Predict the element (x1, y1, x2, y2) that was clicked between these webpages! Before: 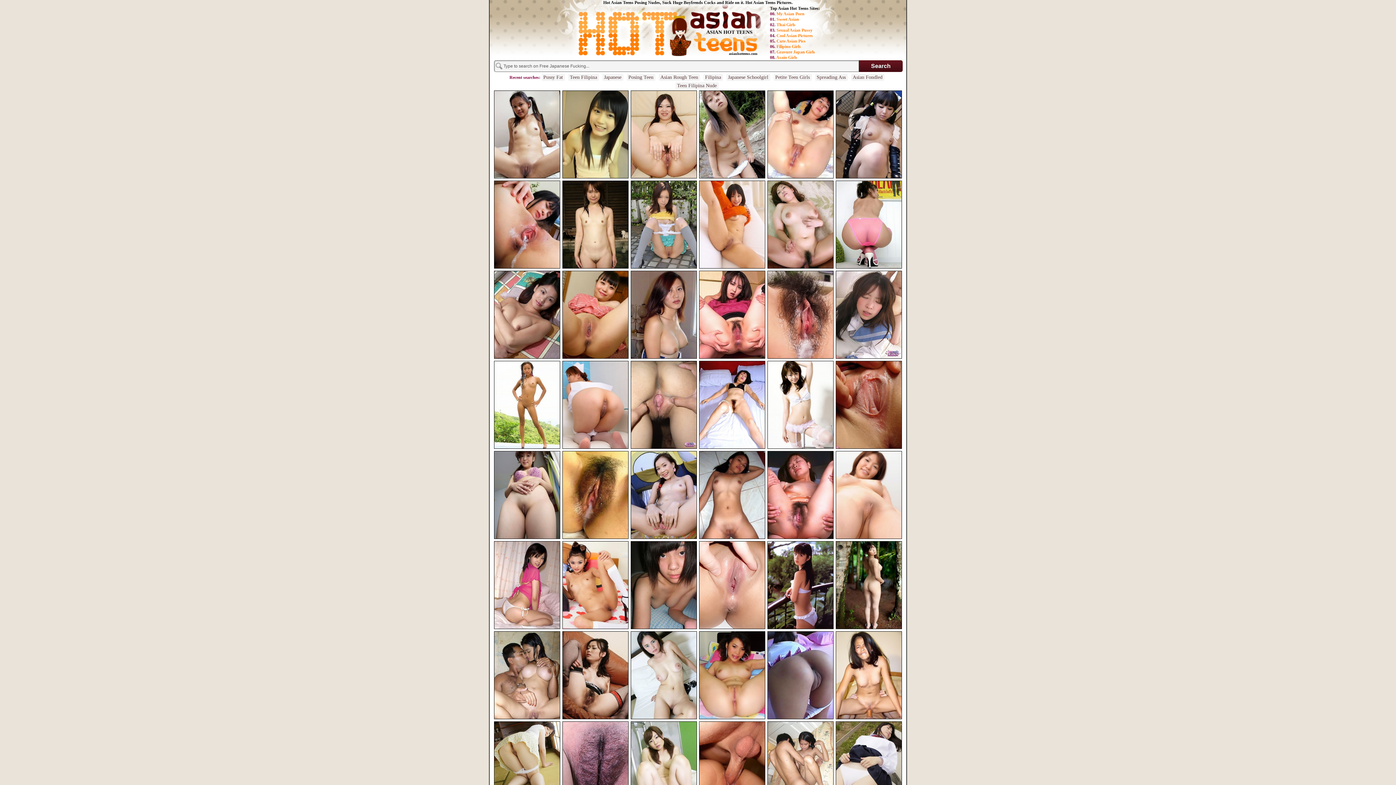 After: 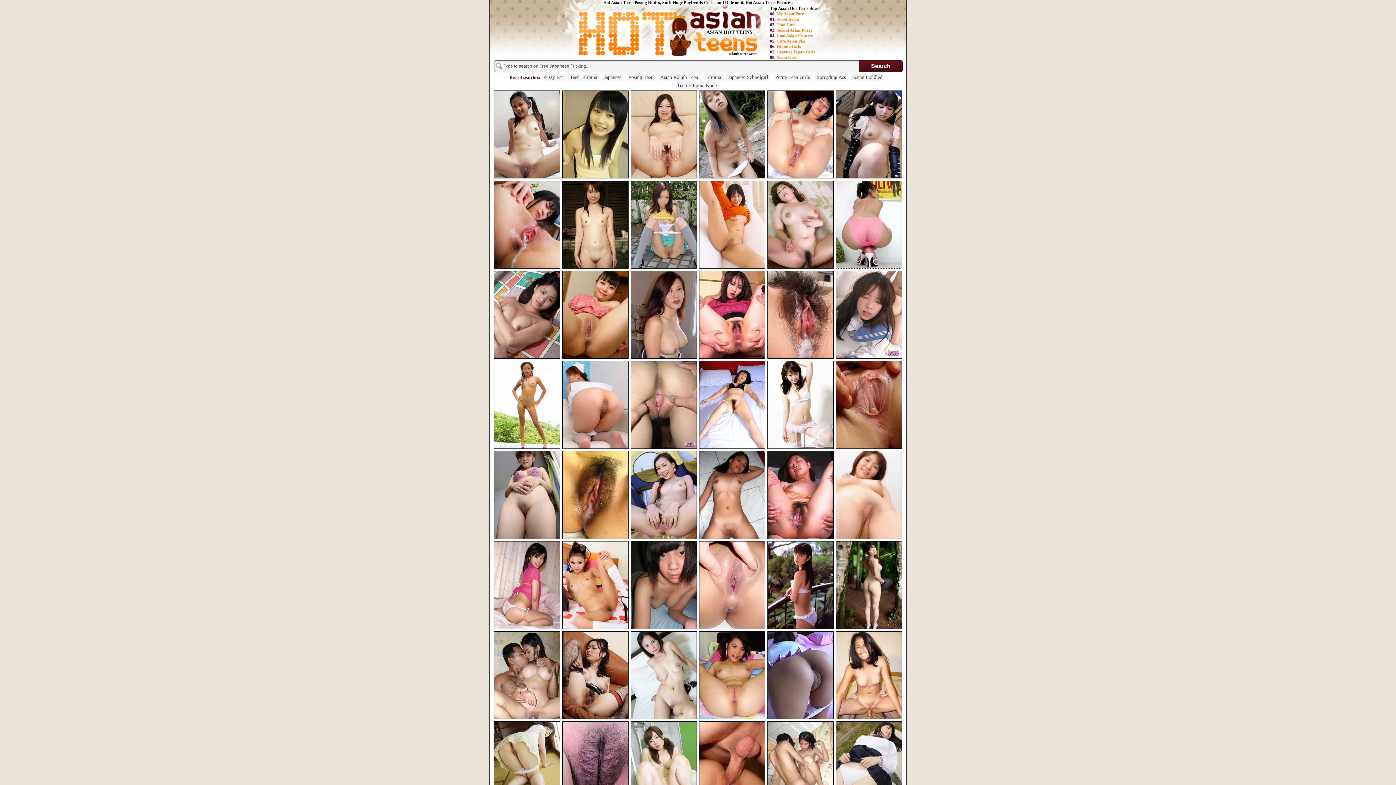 Action: bbox: (834, 265, 903, 270)